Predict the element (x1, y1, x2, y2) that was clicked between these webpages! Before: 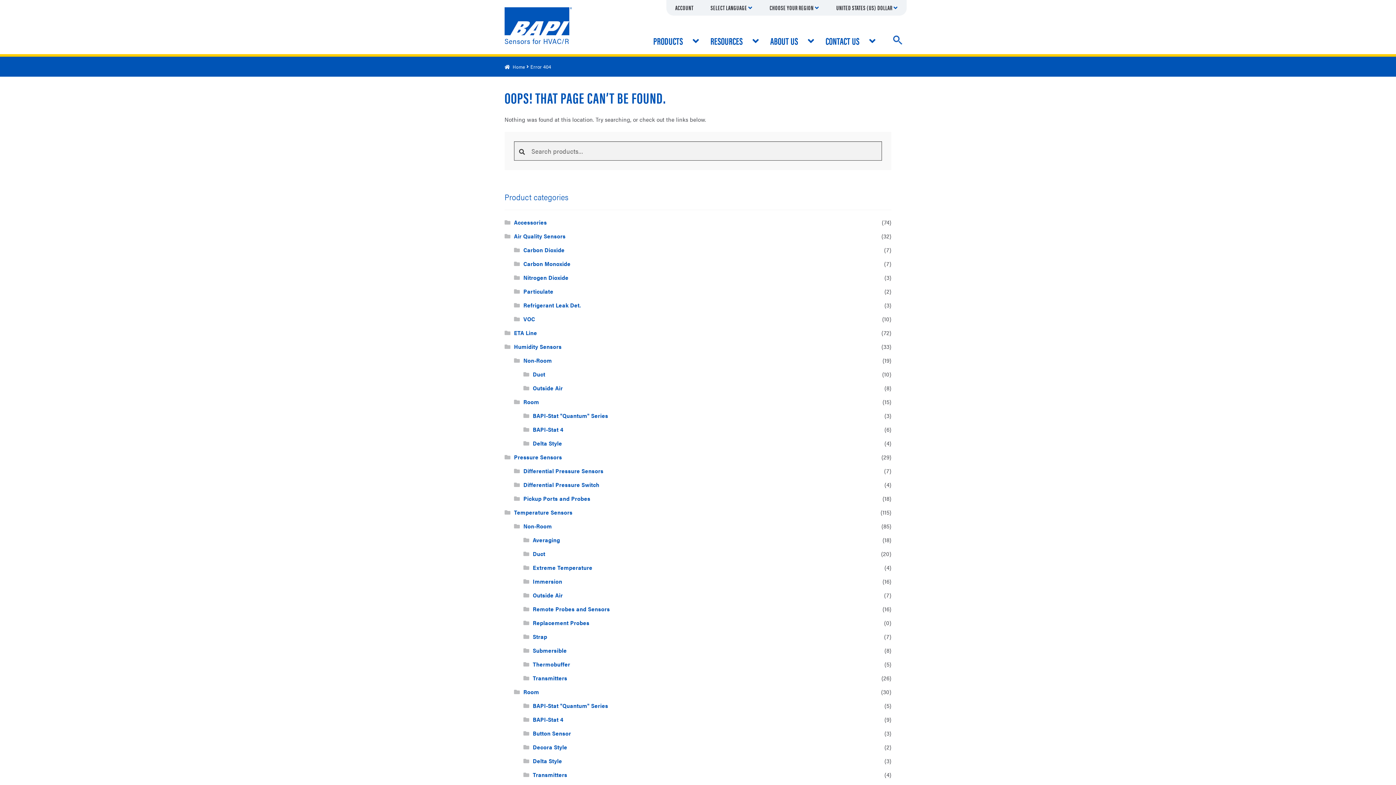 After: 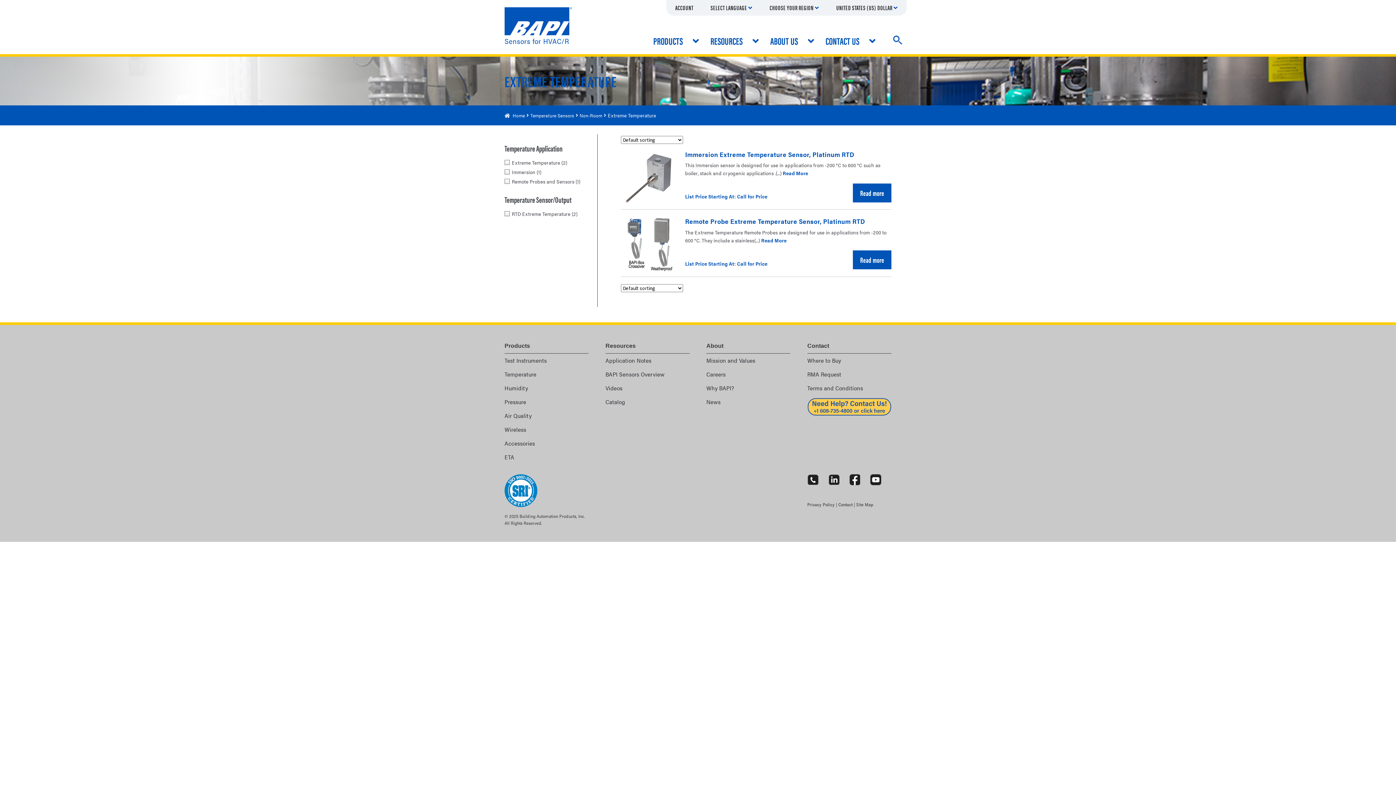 Action: bbox: (532, 563, 592, 571) label: Extreme Temperature